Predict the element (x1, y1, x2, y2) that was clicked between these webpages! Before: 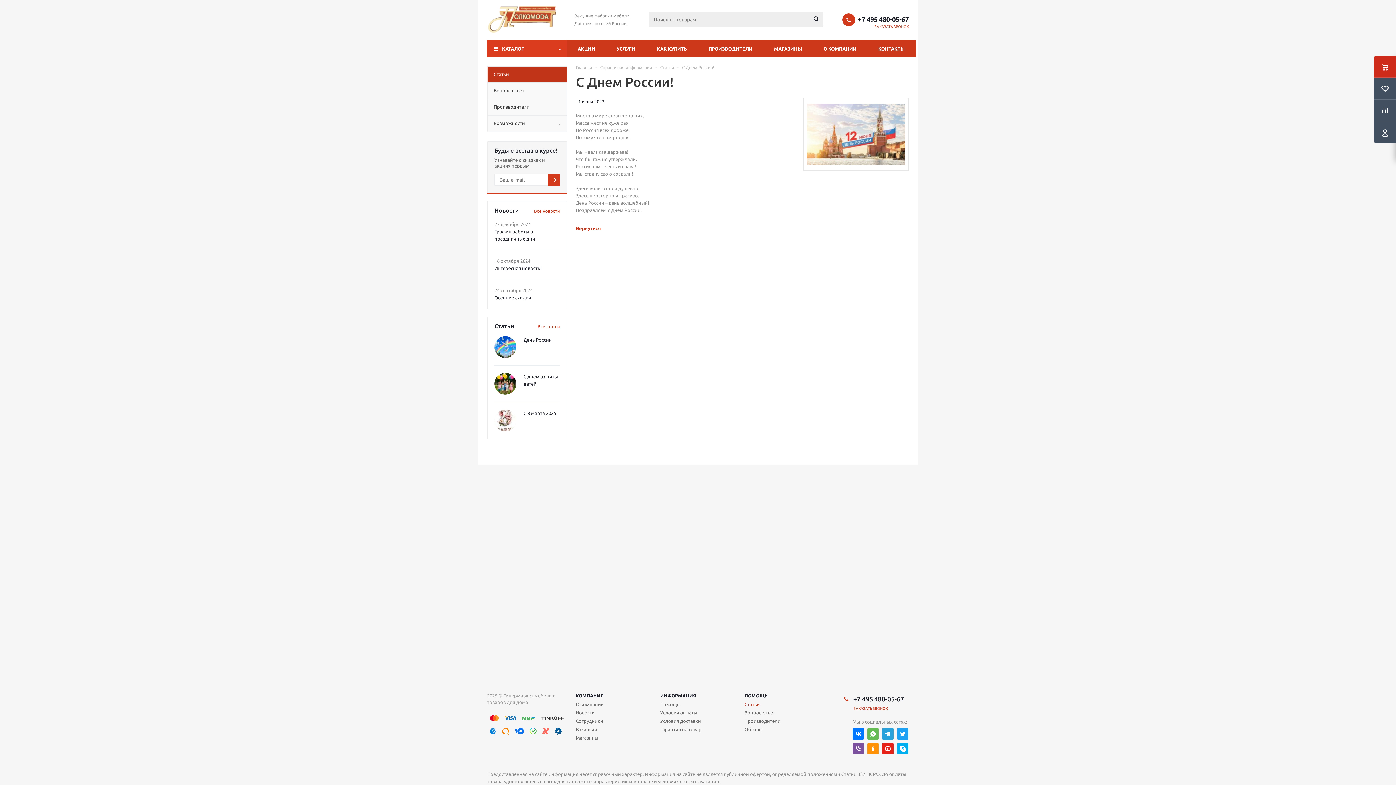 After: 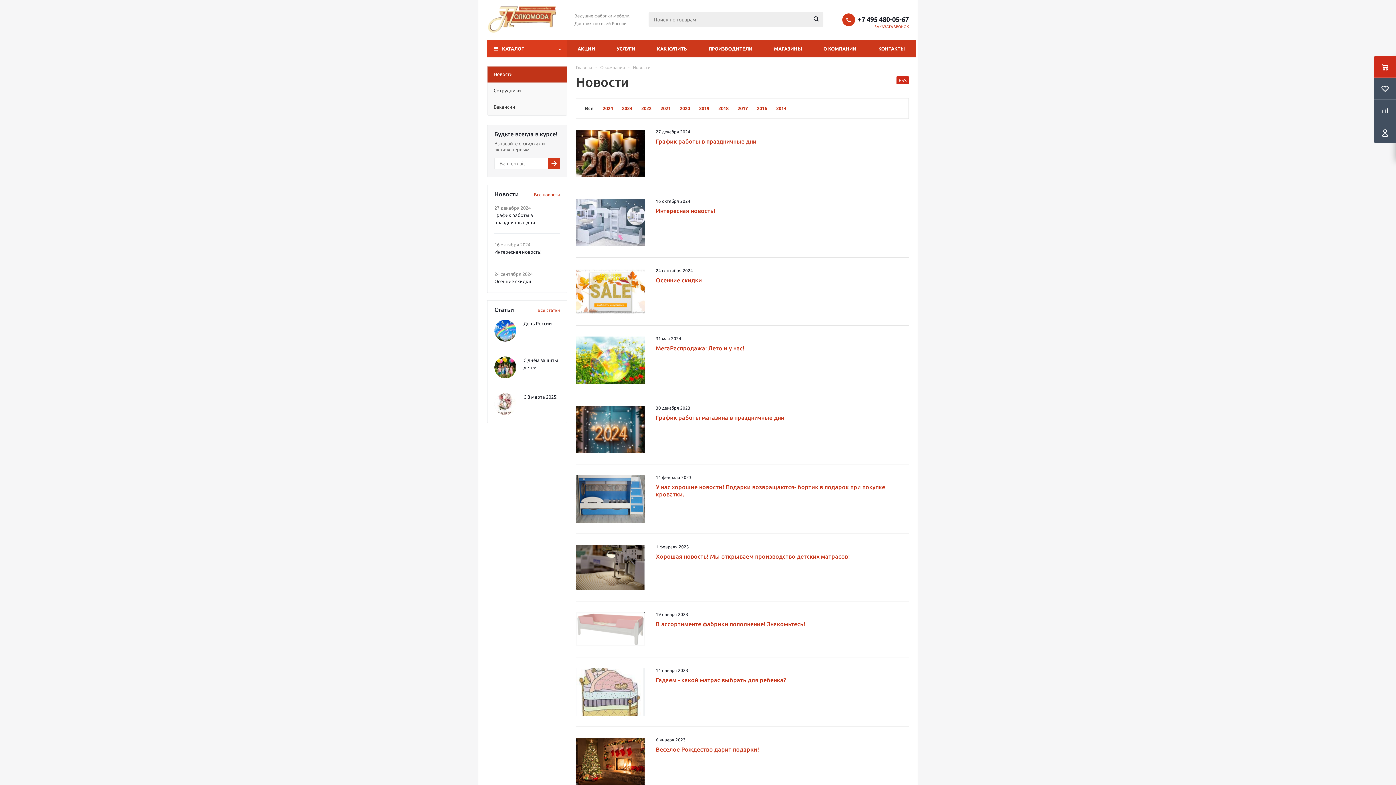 Action: bbox: (576, 709, 594, 716) label: Новости